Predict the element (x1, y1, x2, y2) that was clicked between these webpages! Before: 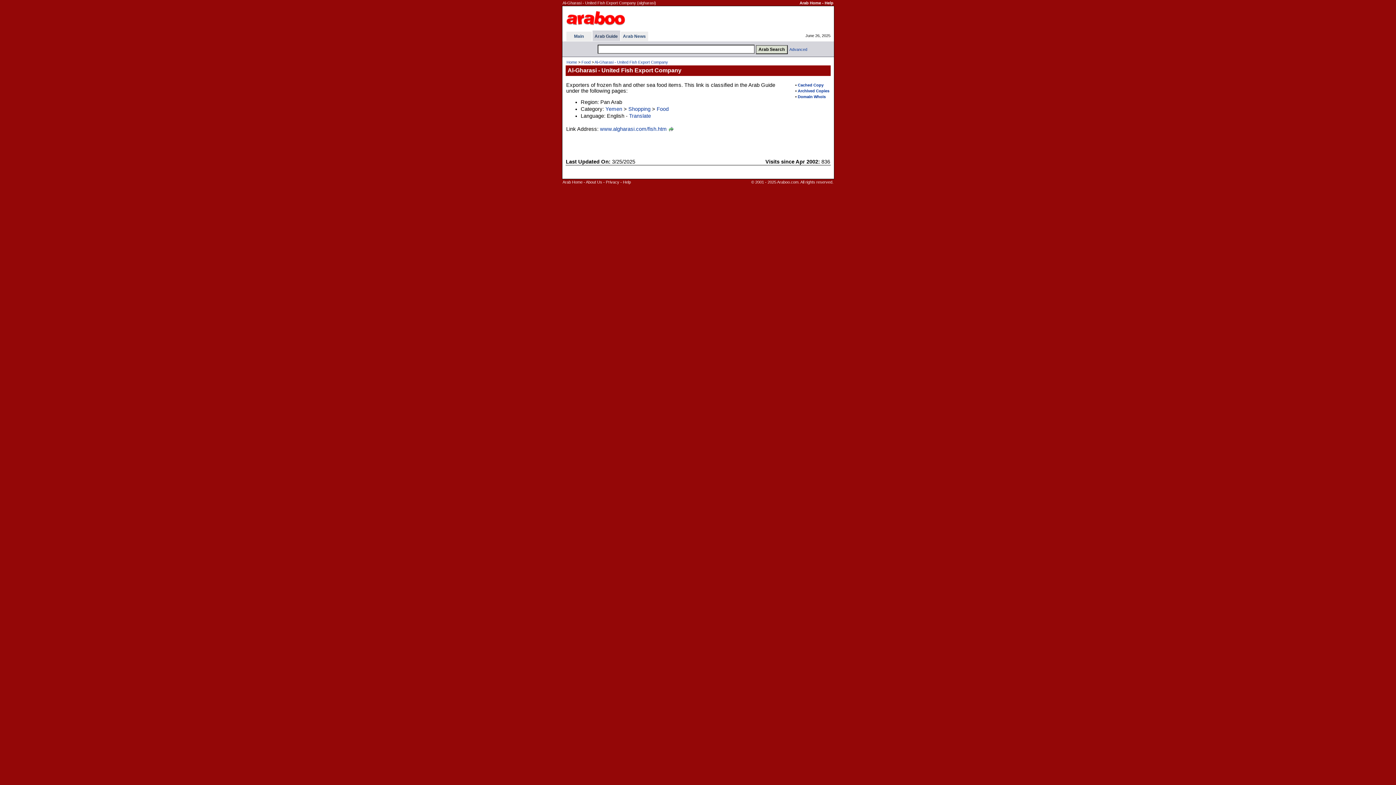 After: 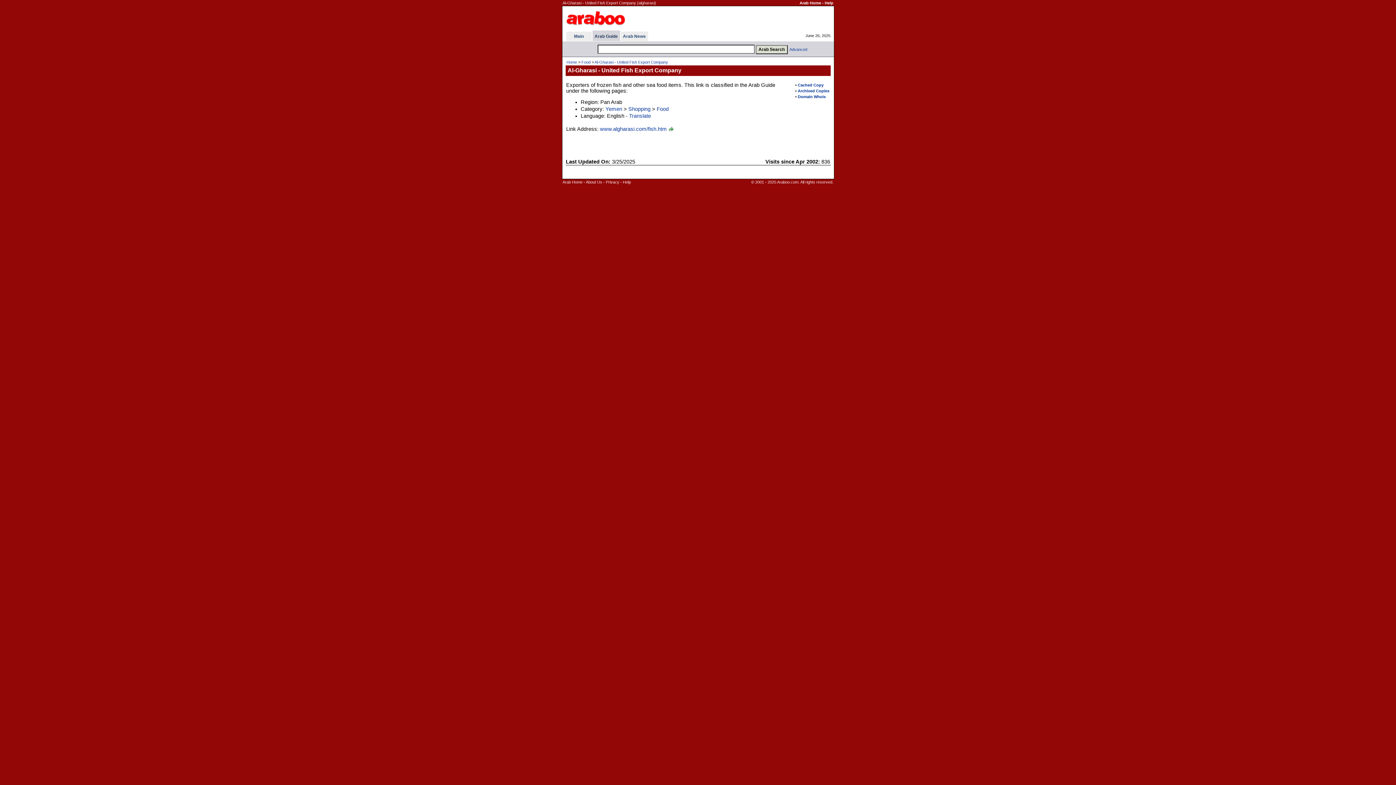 Action: bbox: (798, 88, 829, 93) label: Archived Copies